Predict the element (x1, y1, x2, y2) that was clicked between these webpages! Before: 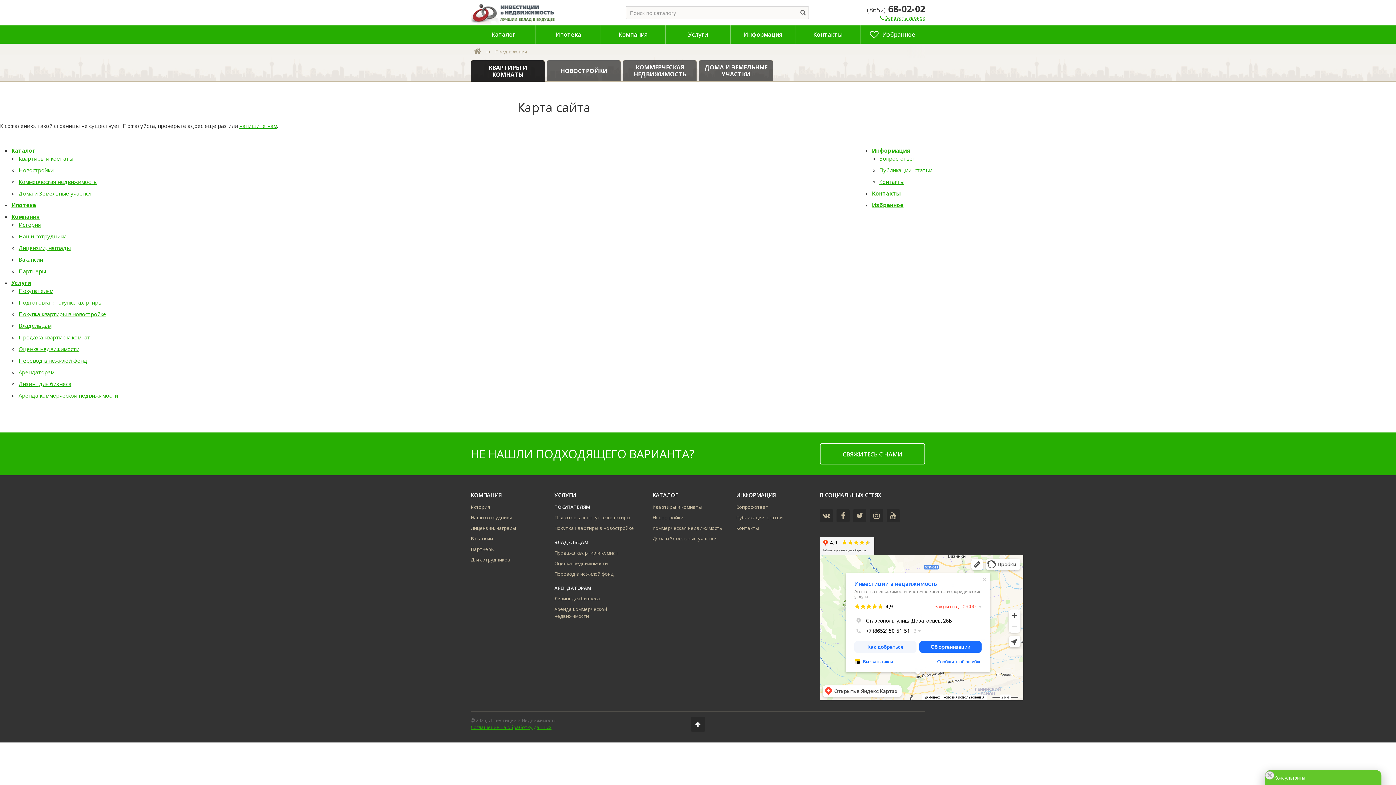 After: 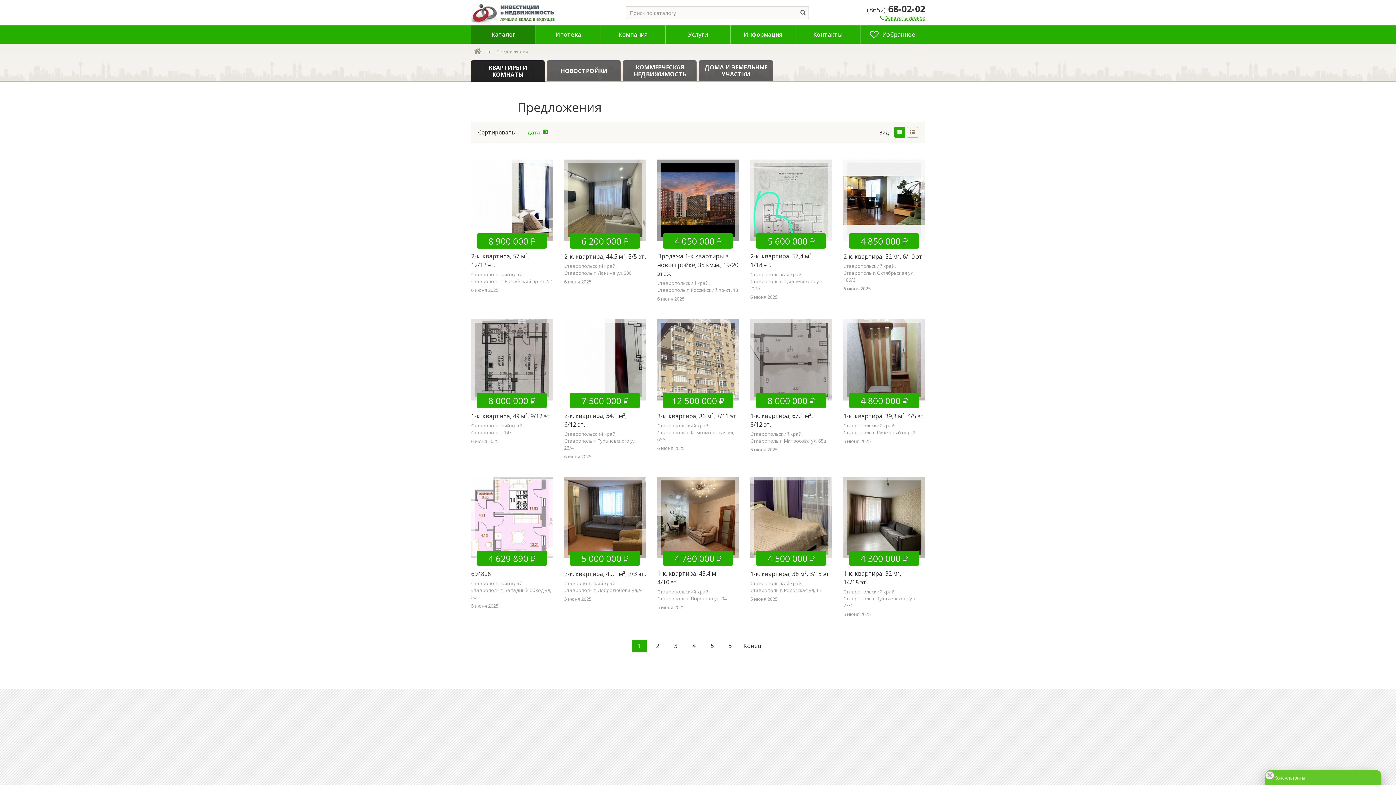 Action: bbox: (11, 146, 35, 154) label: Каталог